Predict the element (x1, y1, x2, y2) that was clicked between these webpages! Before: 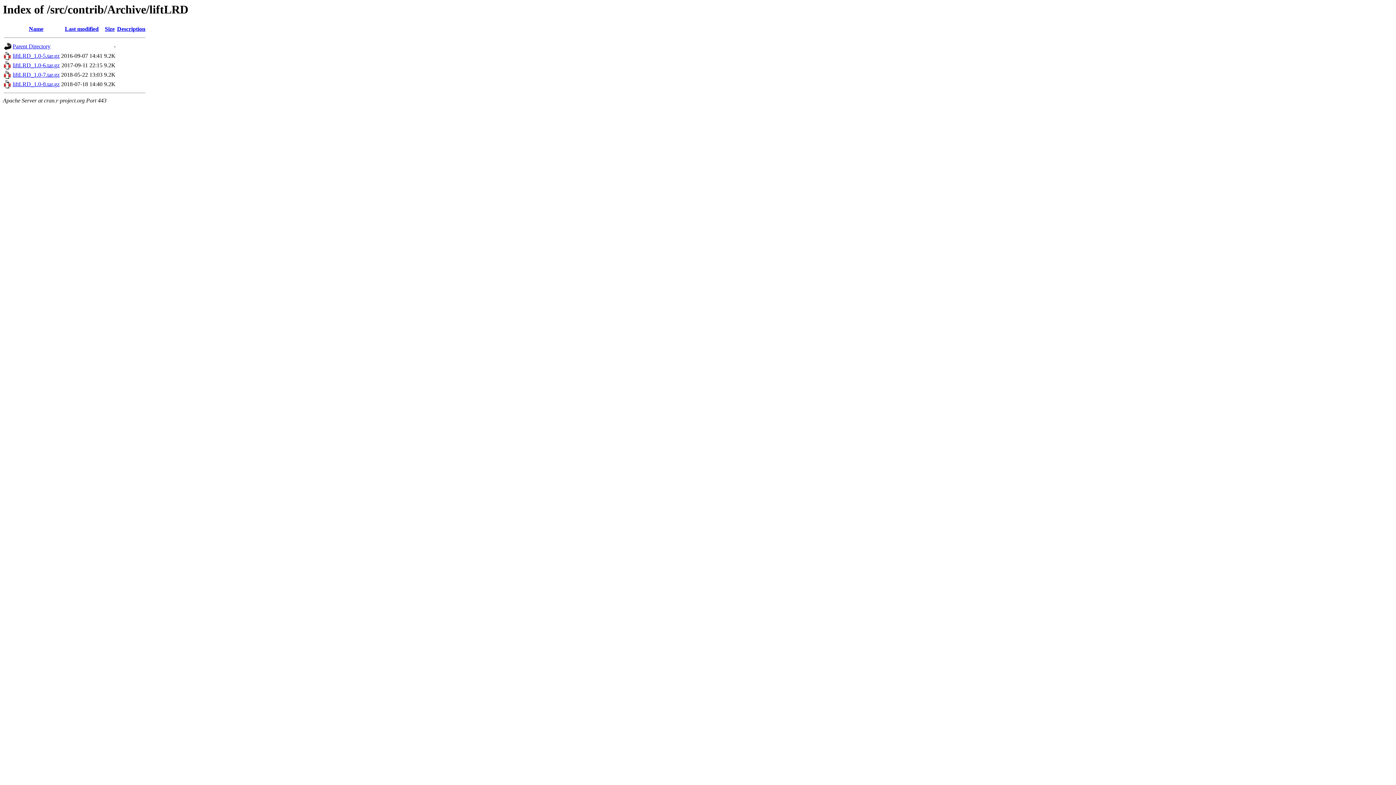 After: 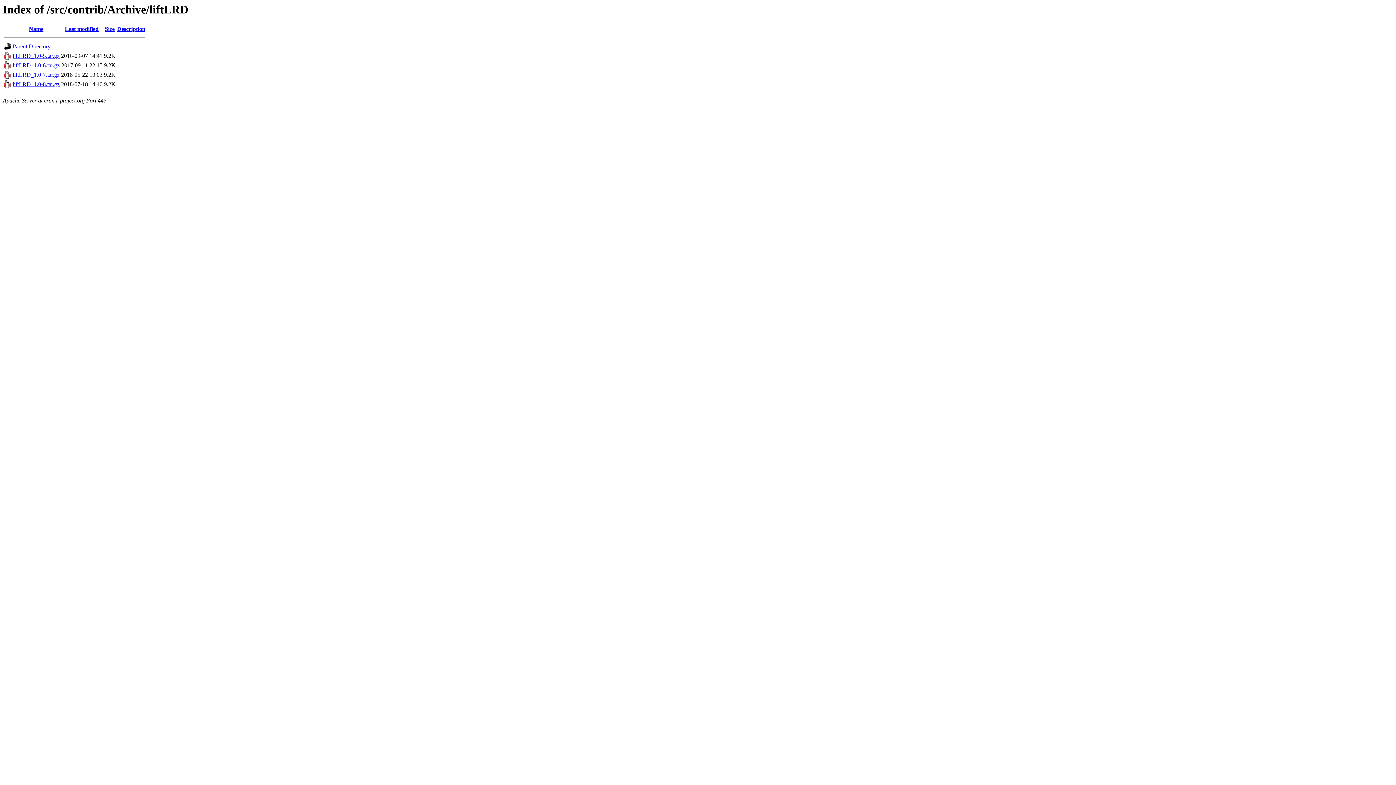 Action: label: liftLRD_1.0-7.tar.gz bbox: (12, 71, 59, 77)